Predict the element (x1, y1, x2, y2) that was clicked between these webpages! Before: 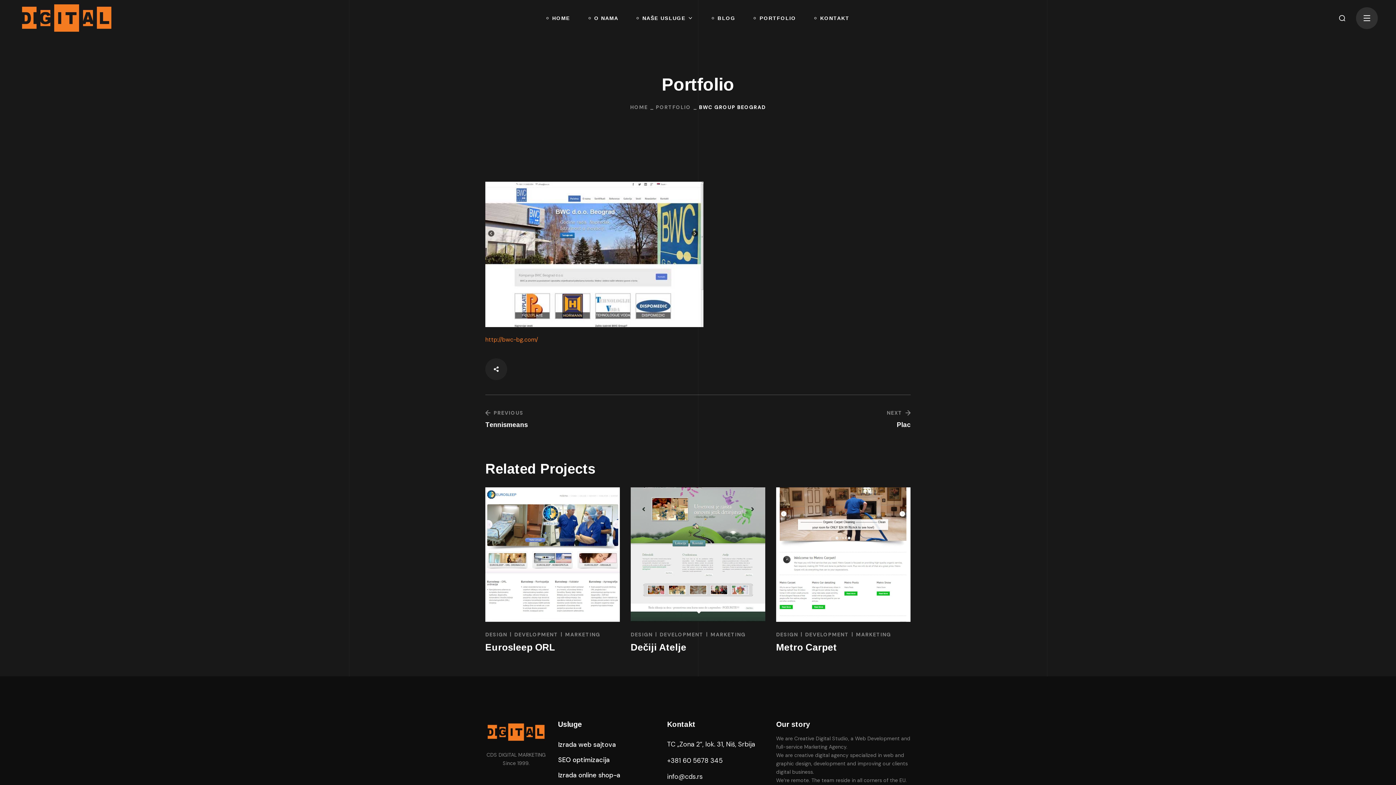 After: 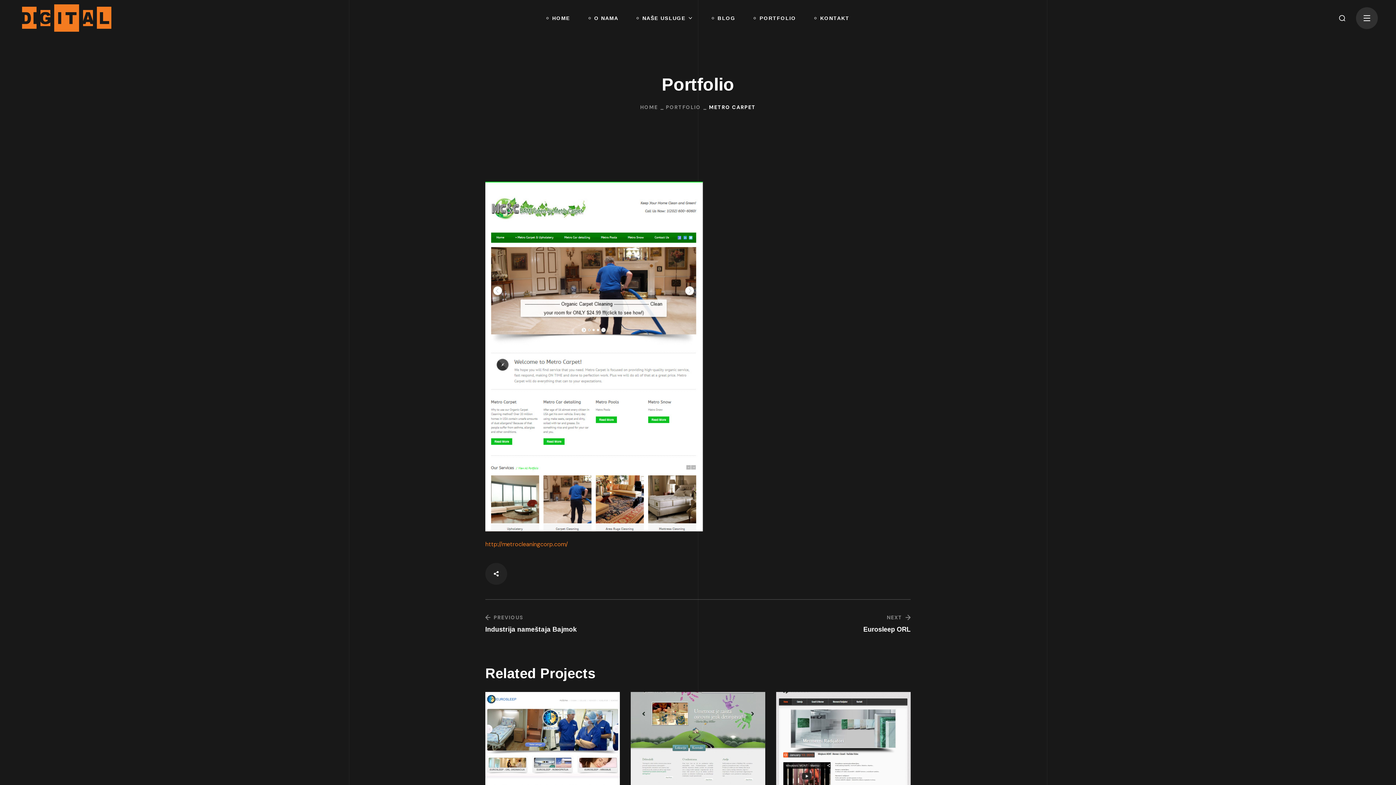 Action: label: Metro Carpet bbox: (776, 642, 837, 653)